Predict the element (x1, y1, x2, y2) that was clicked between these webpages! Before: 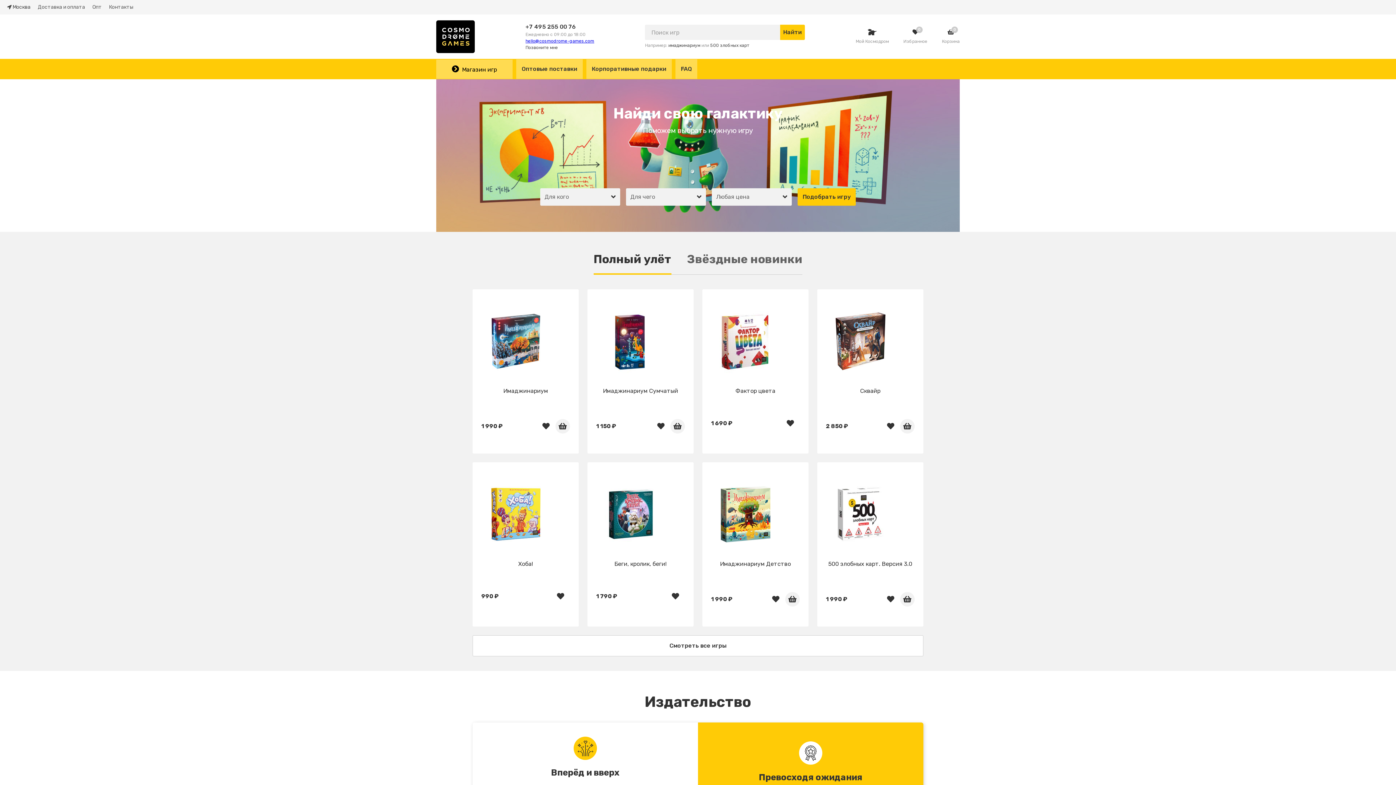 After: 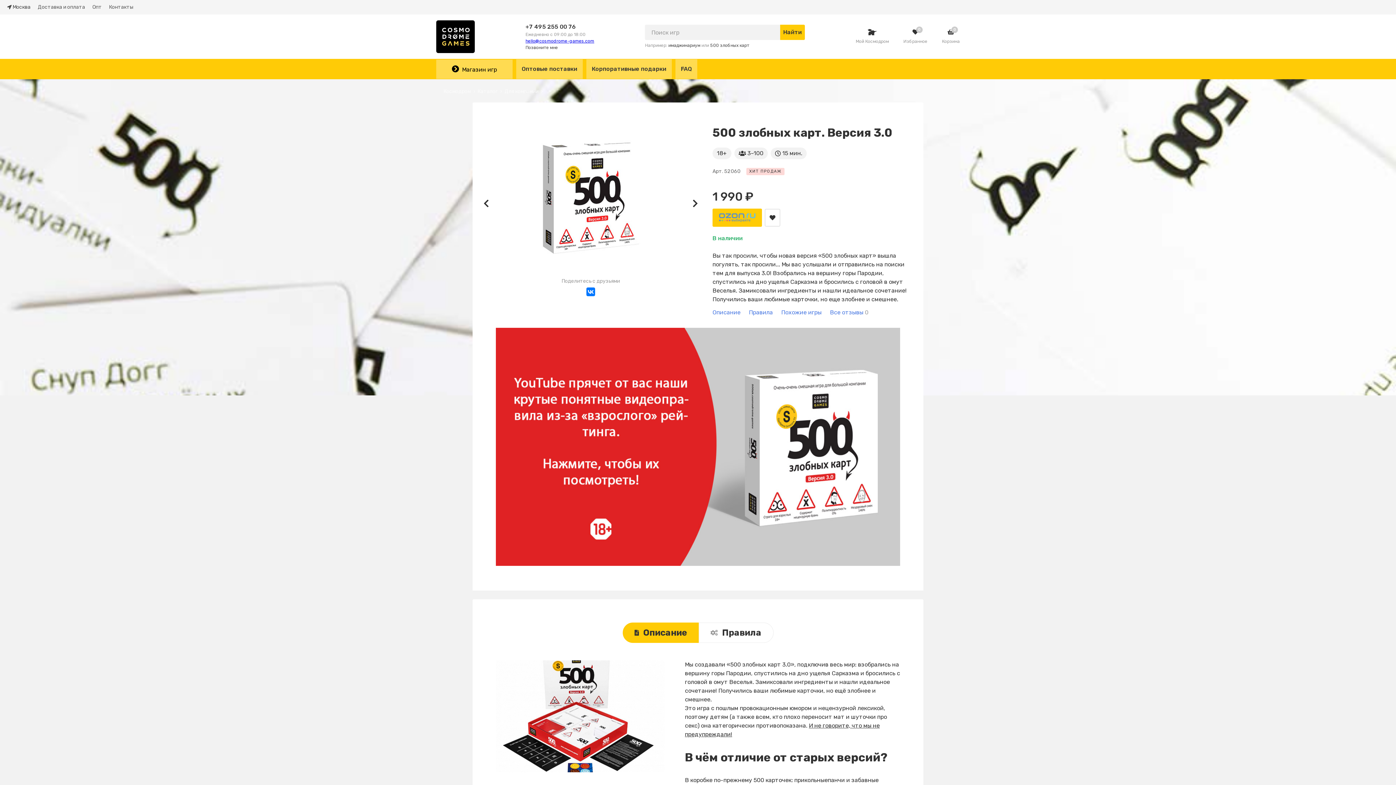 Action: bbox: (828, 560, 912, 567) label: 500 злобных карт. Версия 3.0